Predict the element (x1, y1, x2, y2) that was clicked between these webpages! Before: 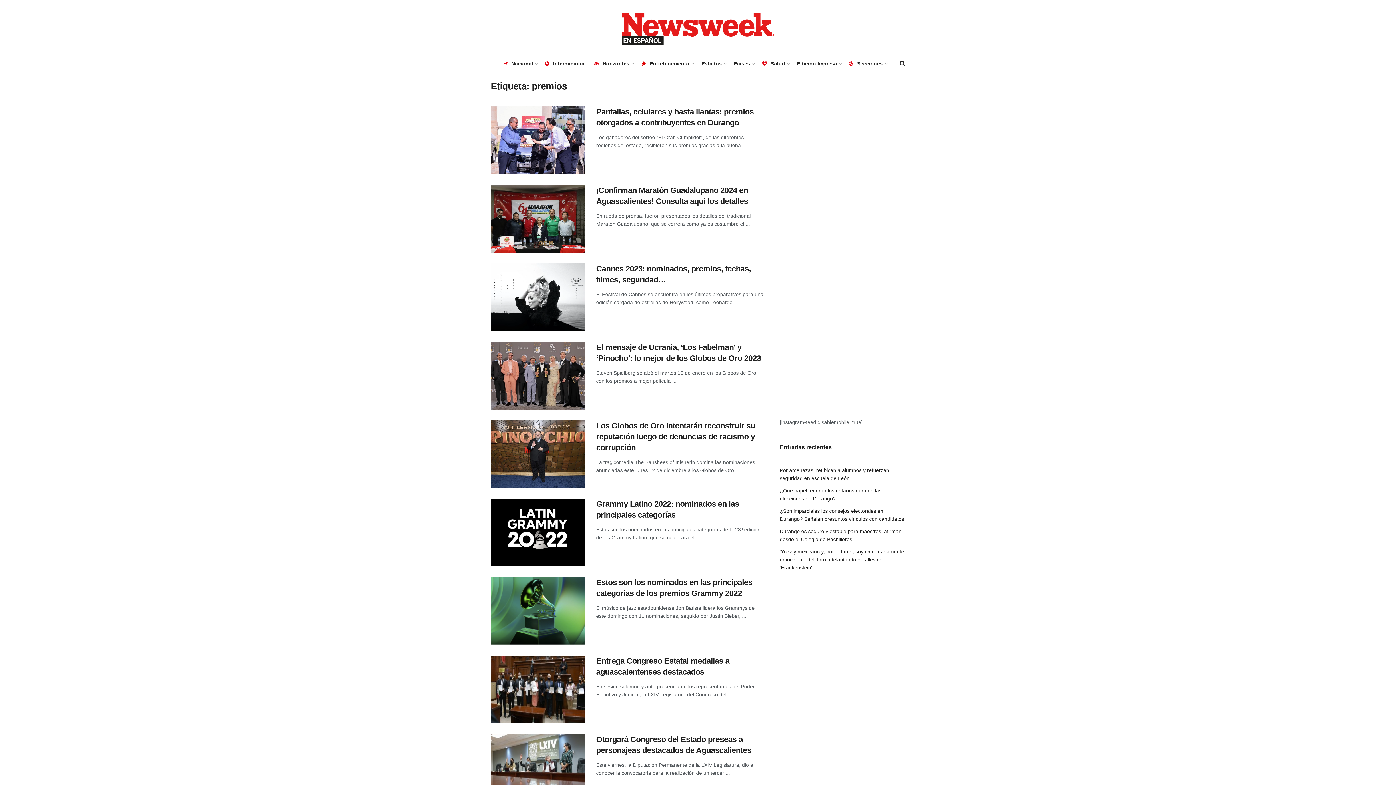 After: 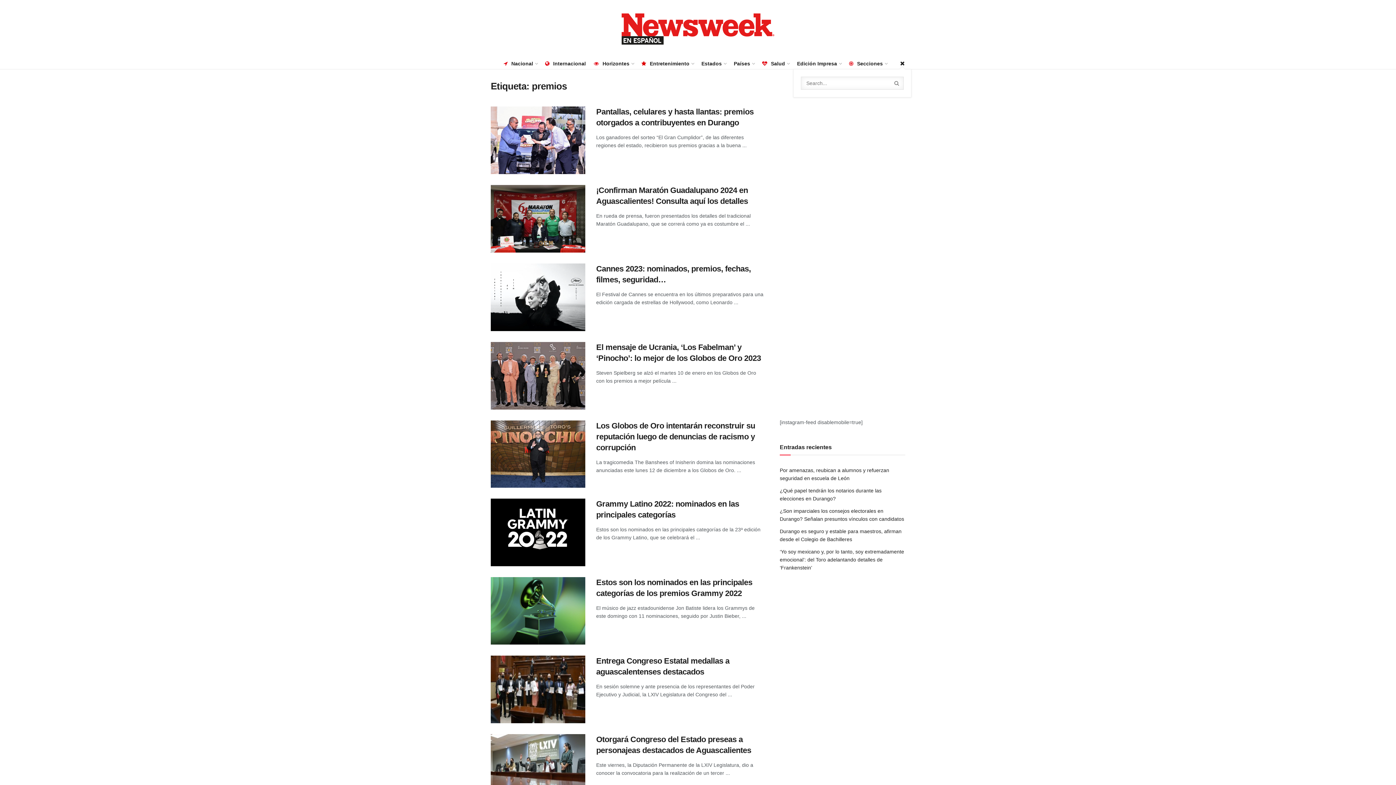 Action: bbox: (900, 58, 905, 69)